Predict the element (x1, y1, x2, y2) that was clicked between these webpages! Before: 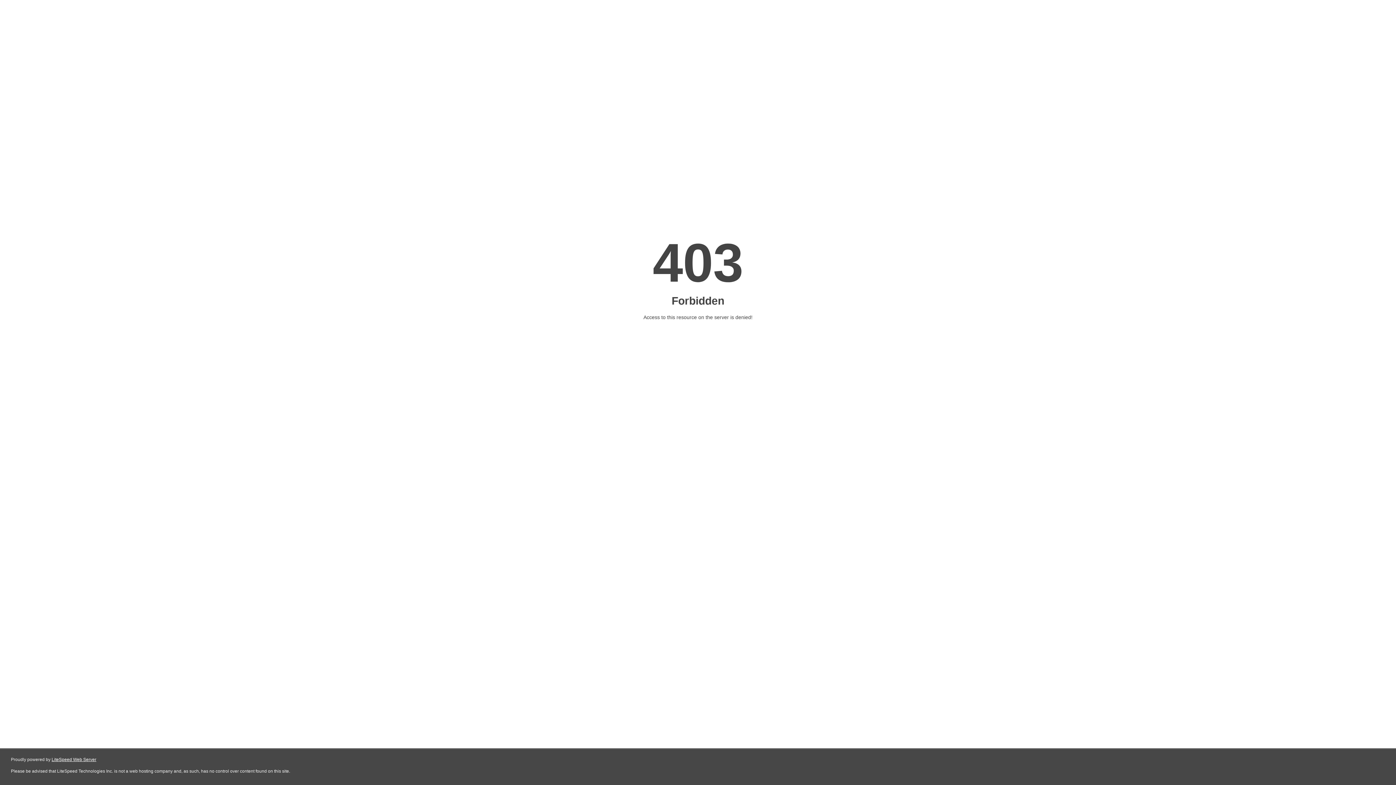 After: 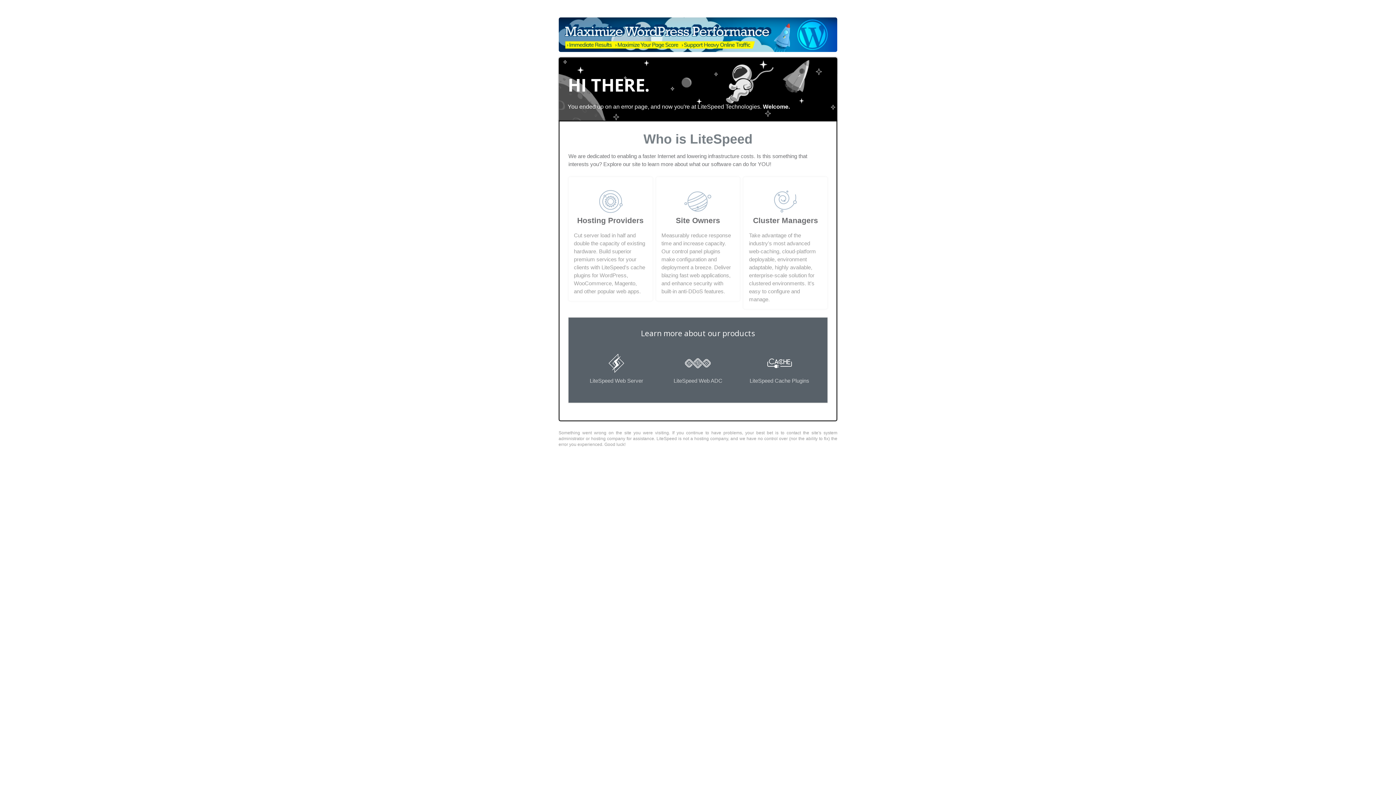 Action: bbox: (51, 757, 96, 762) label: LiteSpeed Web Server